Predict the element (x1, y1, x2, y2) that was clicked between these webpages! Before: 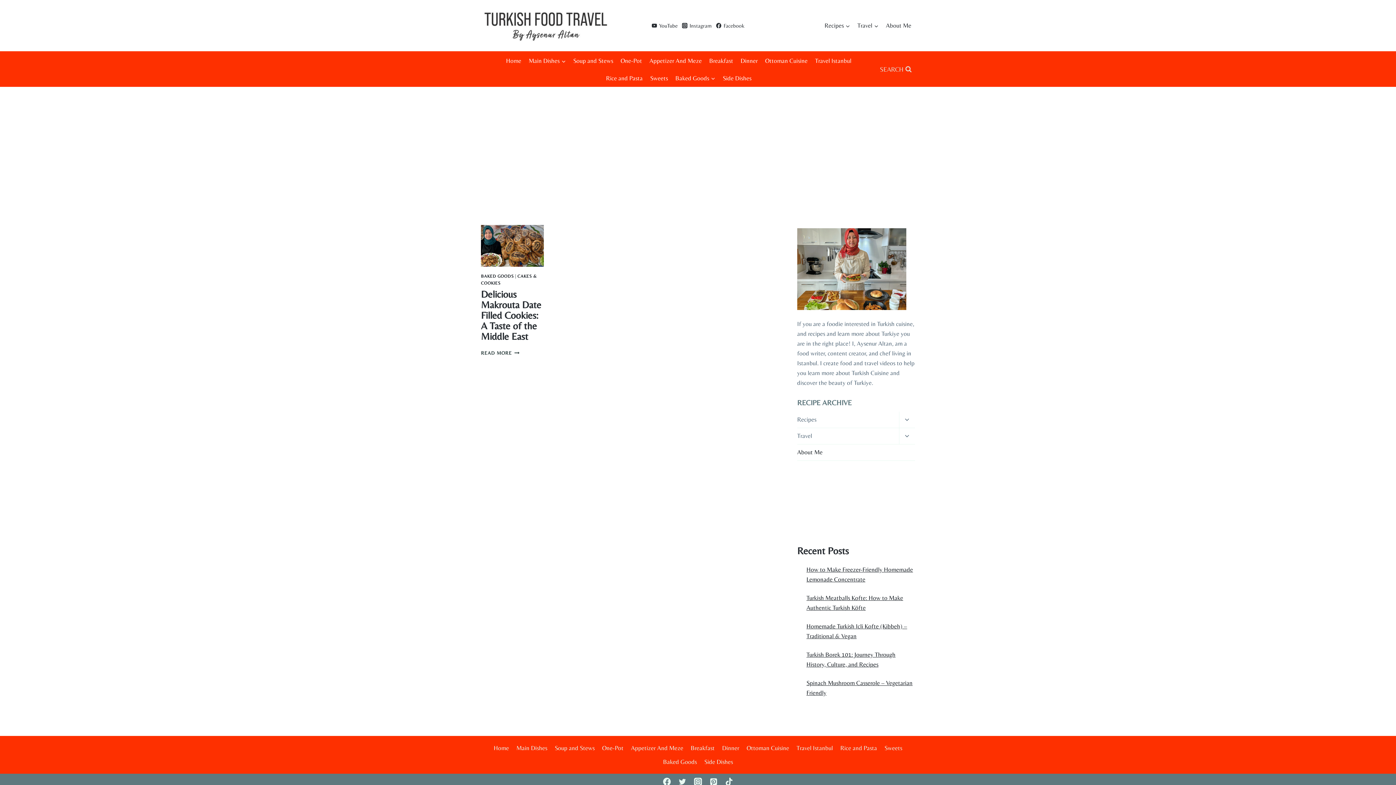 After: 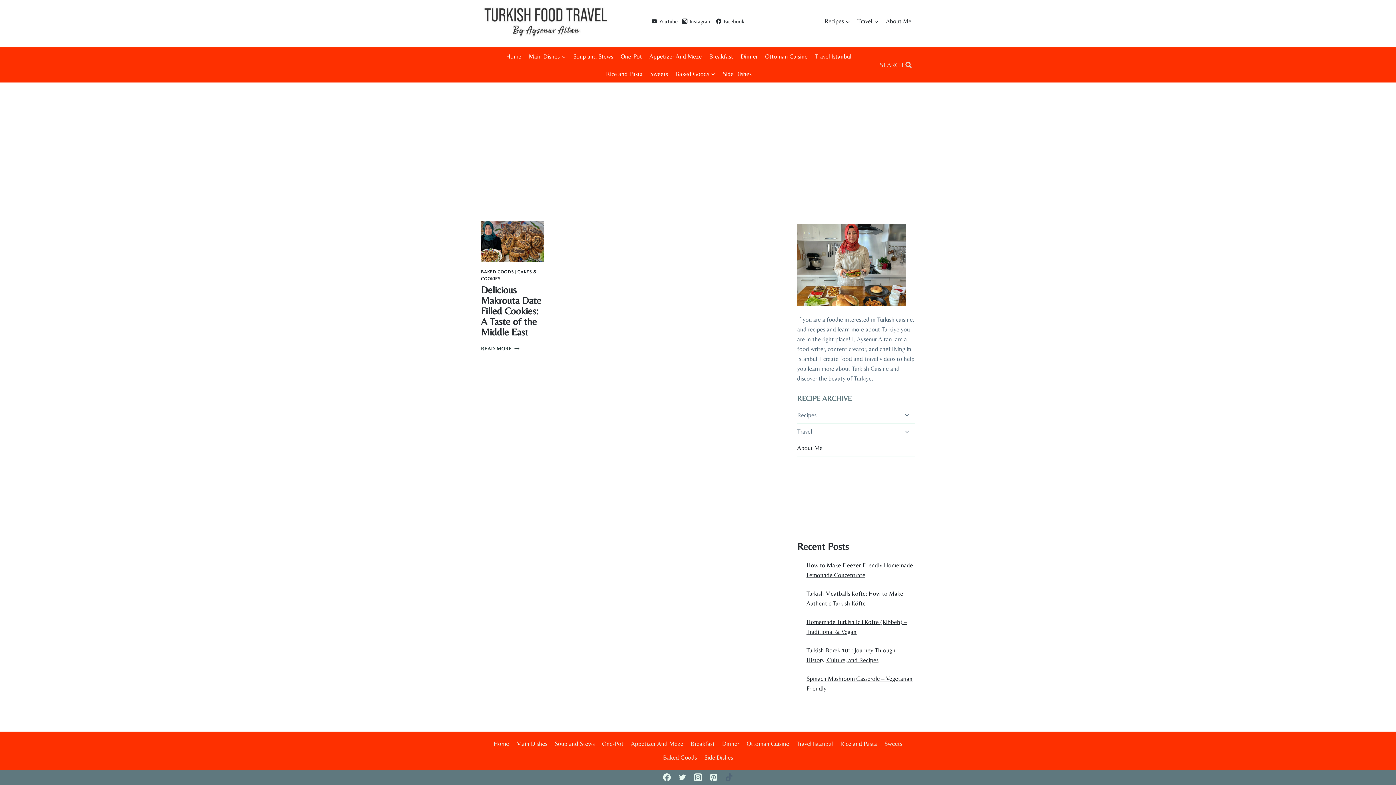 Action: label: TikTok bbox: (721, 774, 737, 790)